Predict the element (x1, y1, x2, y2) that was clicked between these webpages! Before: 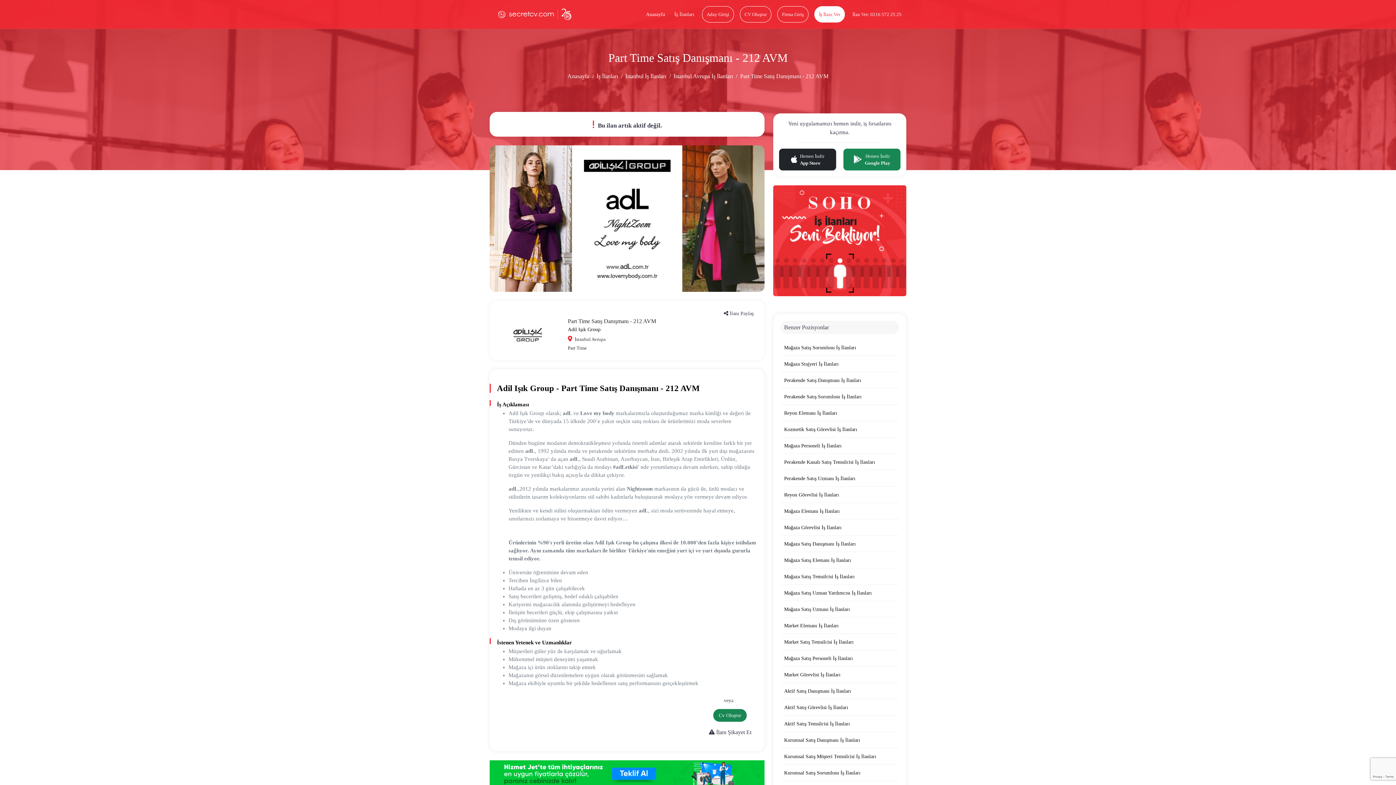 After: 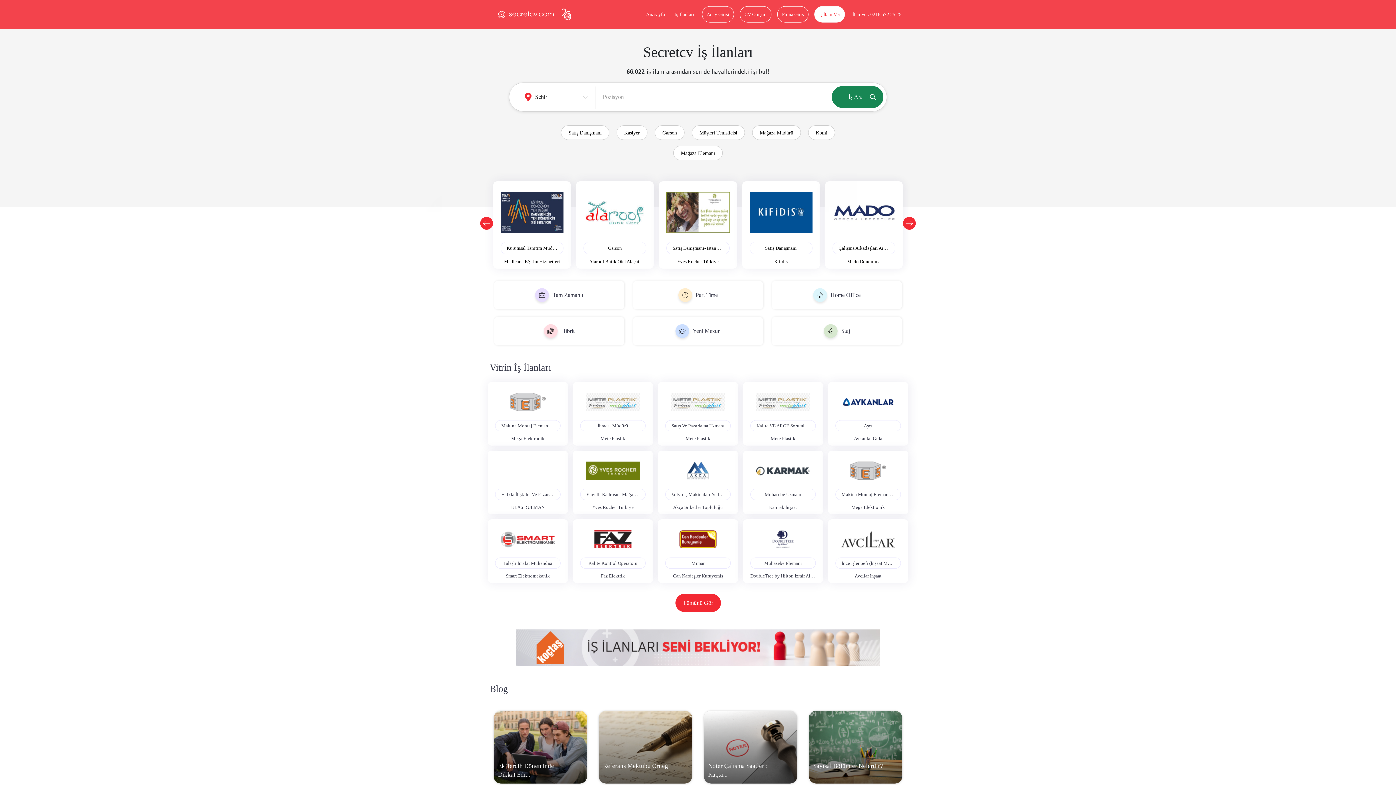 Action: label: Anasayfa bbox: (643, 7, 668, 21)